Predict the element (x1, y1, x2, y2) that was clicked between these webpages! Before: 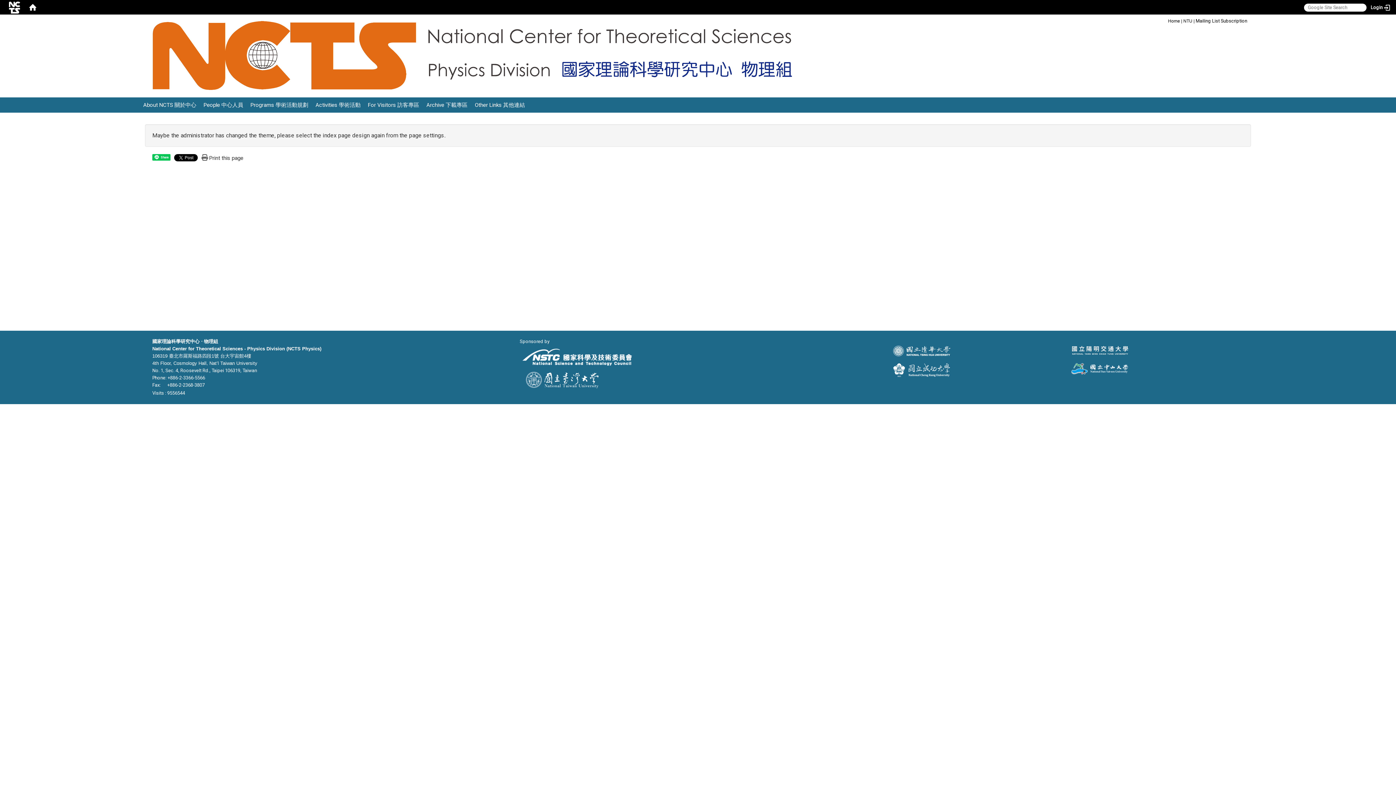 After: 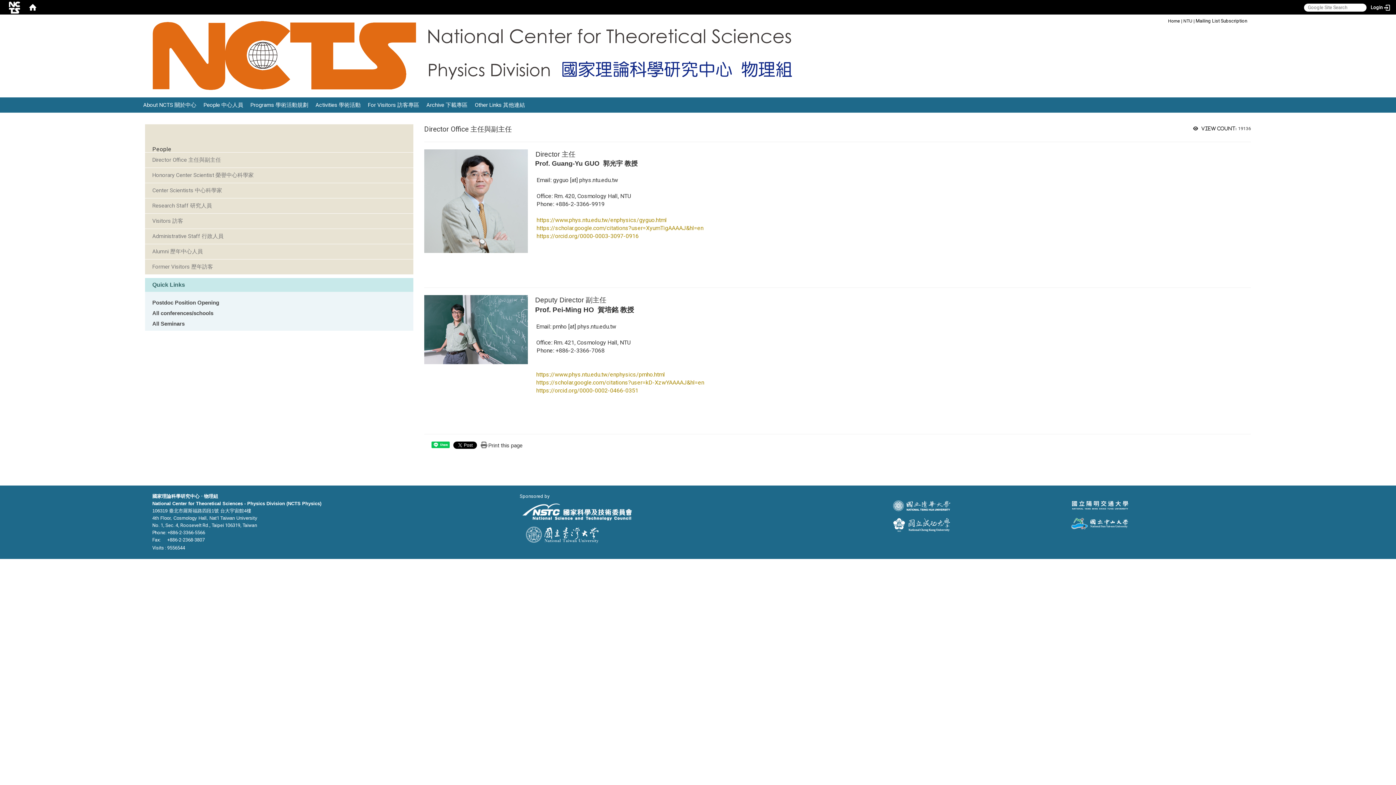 Action: bbox: (203, 97, 243, 112) label: People 中心人員